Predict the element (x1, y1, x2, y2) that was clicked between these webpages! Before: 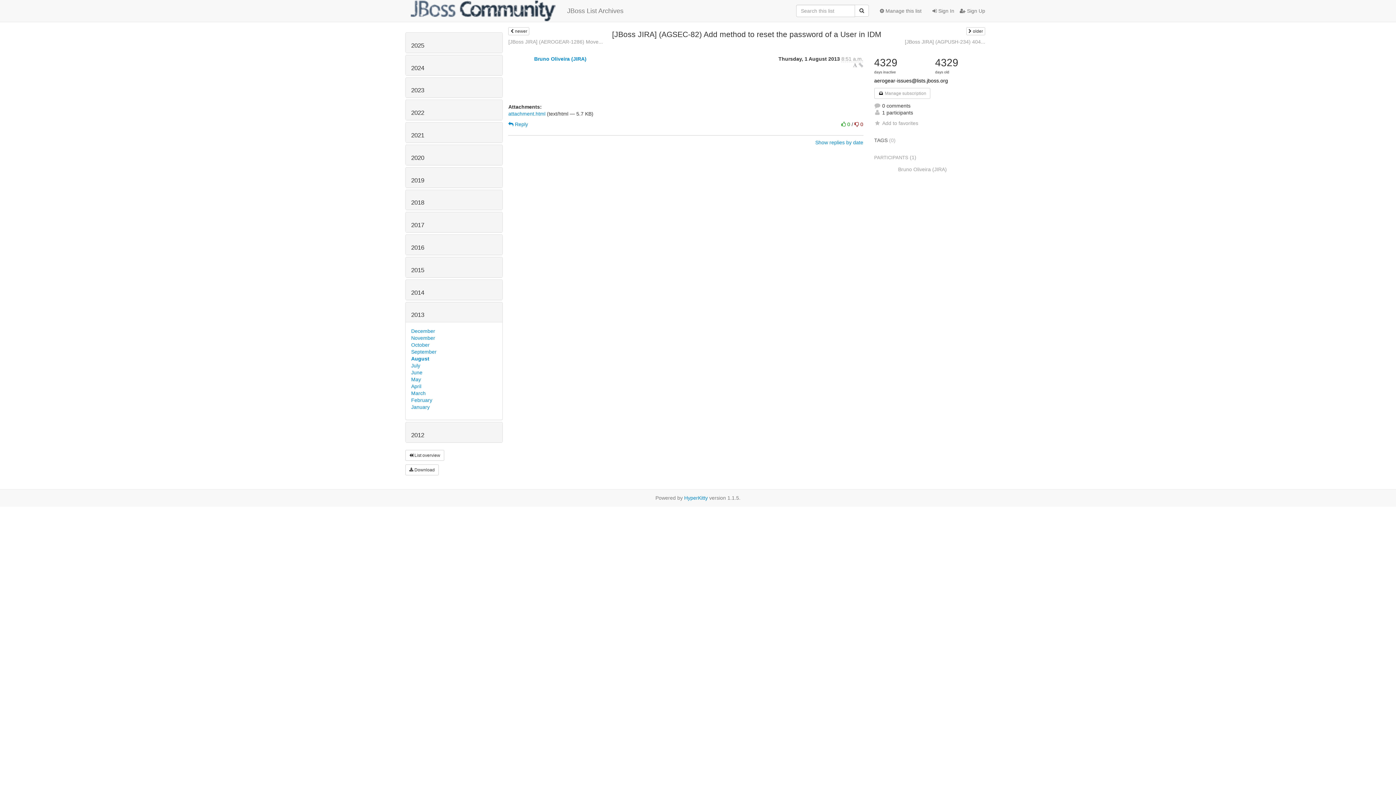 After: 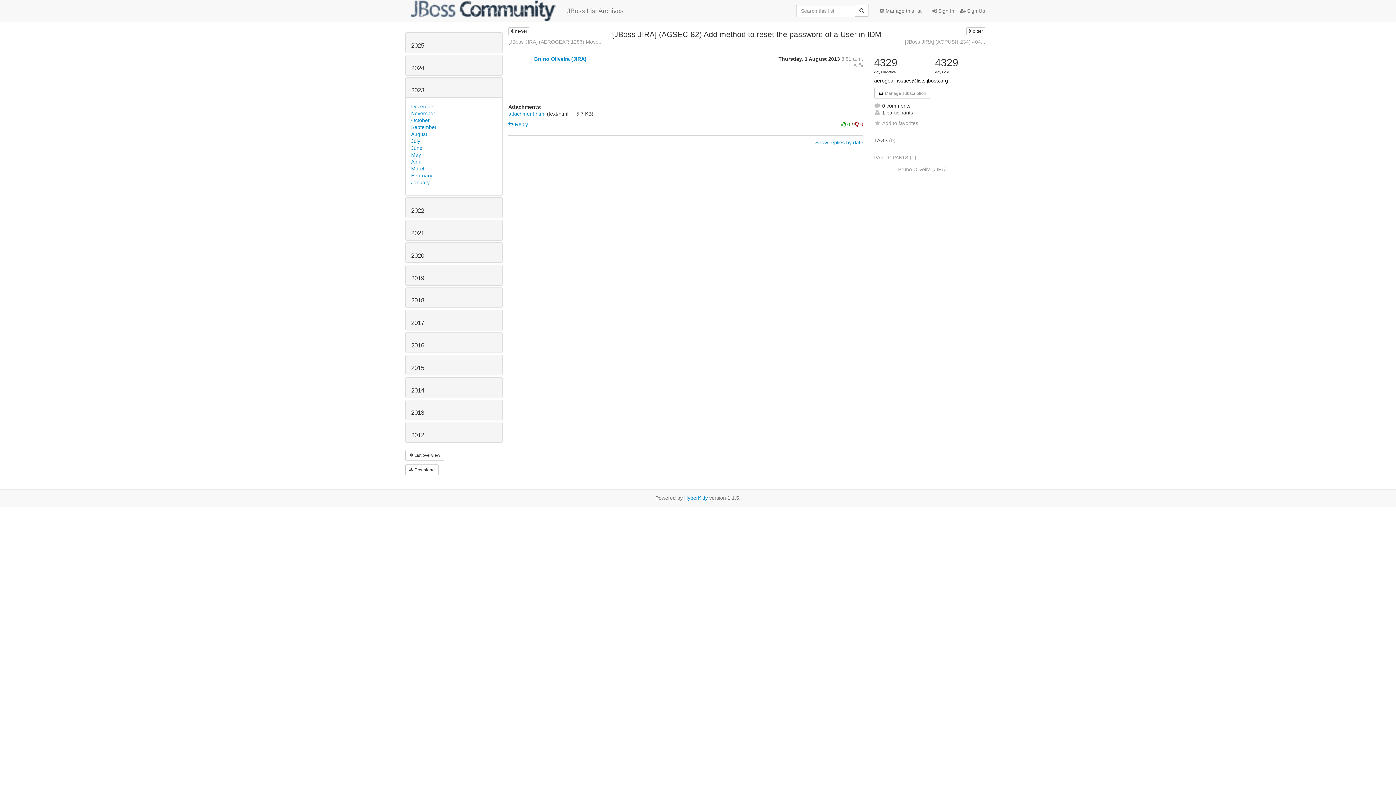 Action: label: 2023 bbox: (411, 87, 424, 93)